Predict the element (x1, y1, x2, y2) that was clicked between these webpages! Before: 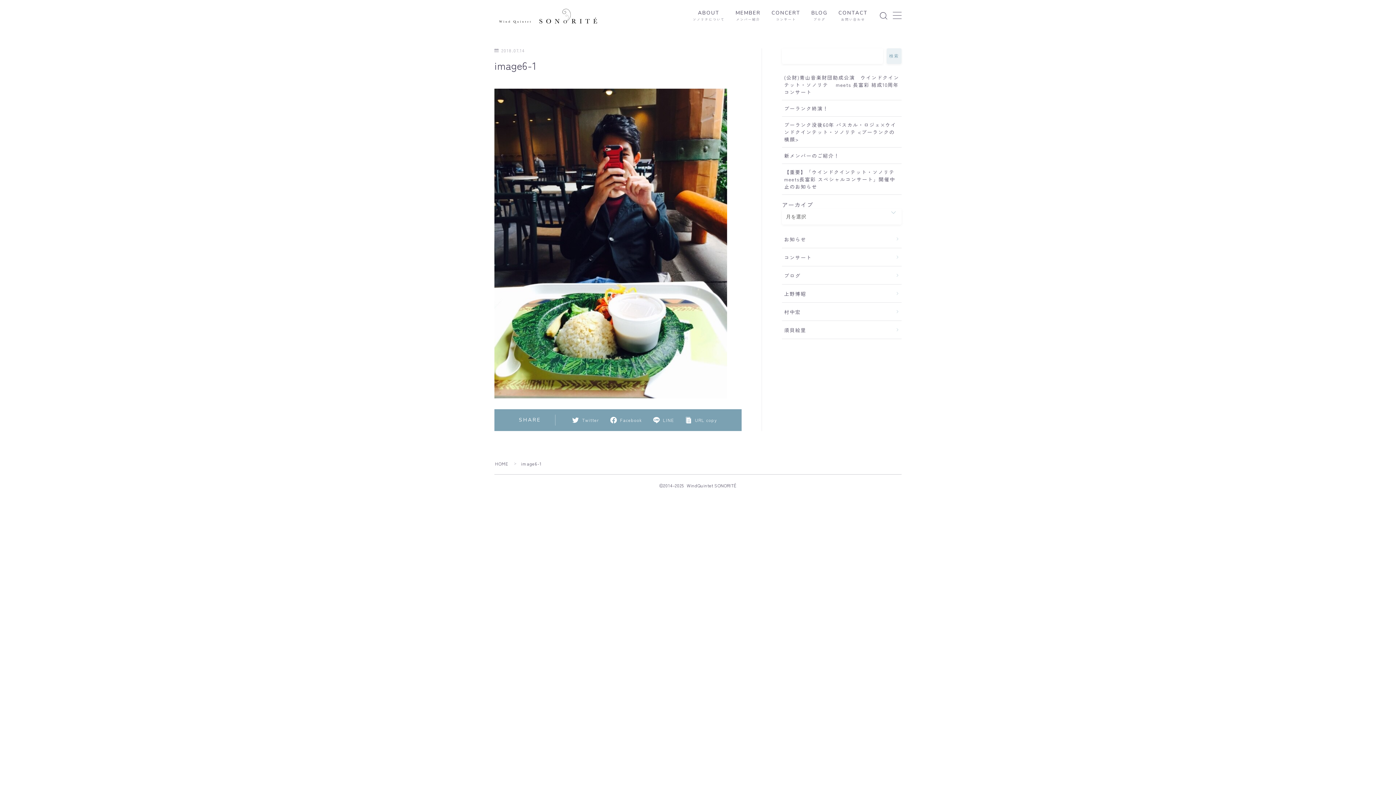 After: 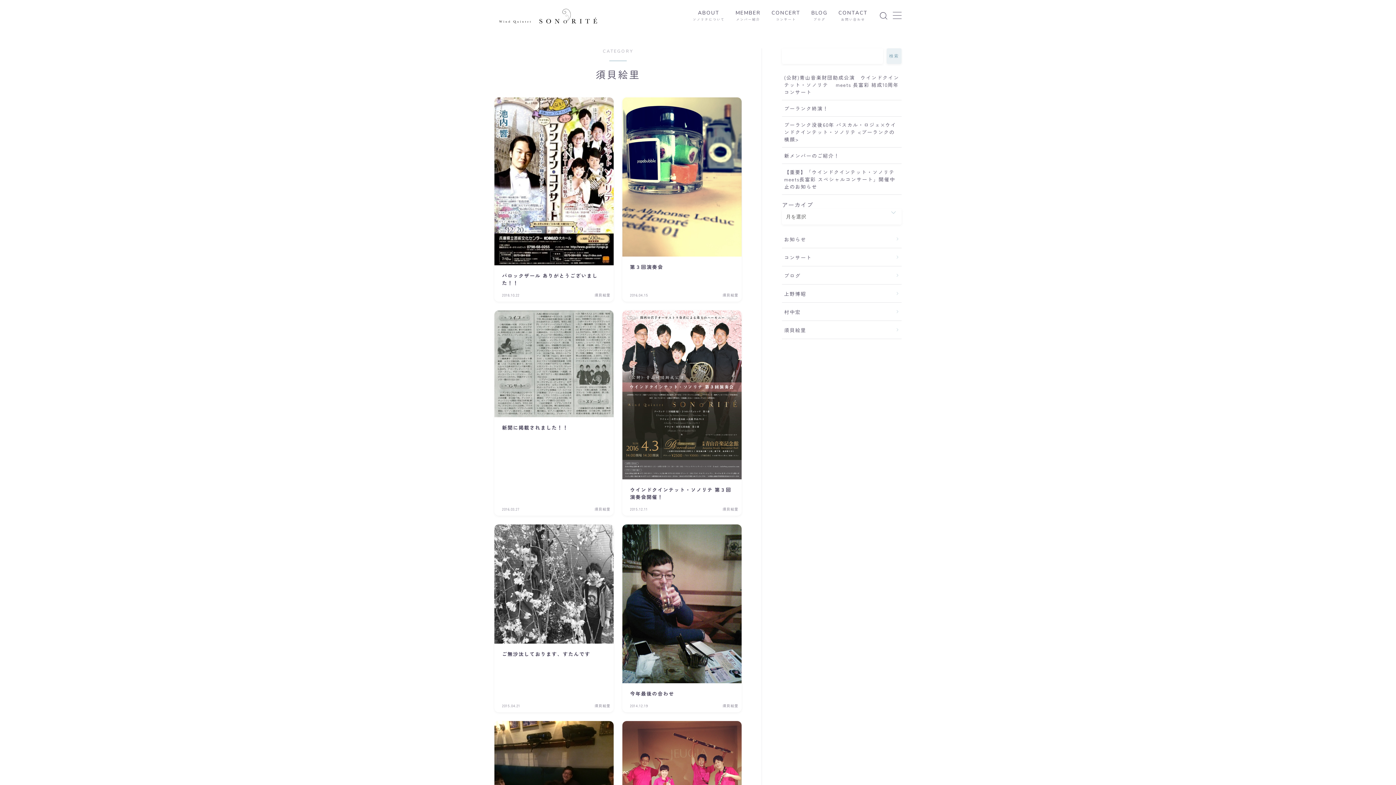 Action: label: 須貝絵里 bbox: (782, 320, 901, 339)